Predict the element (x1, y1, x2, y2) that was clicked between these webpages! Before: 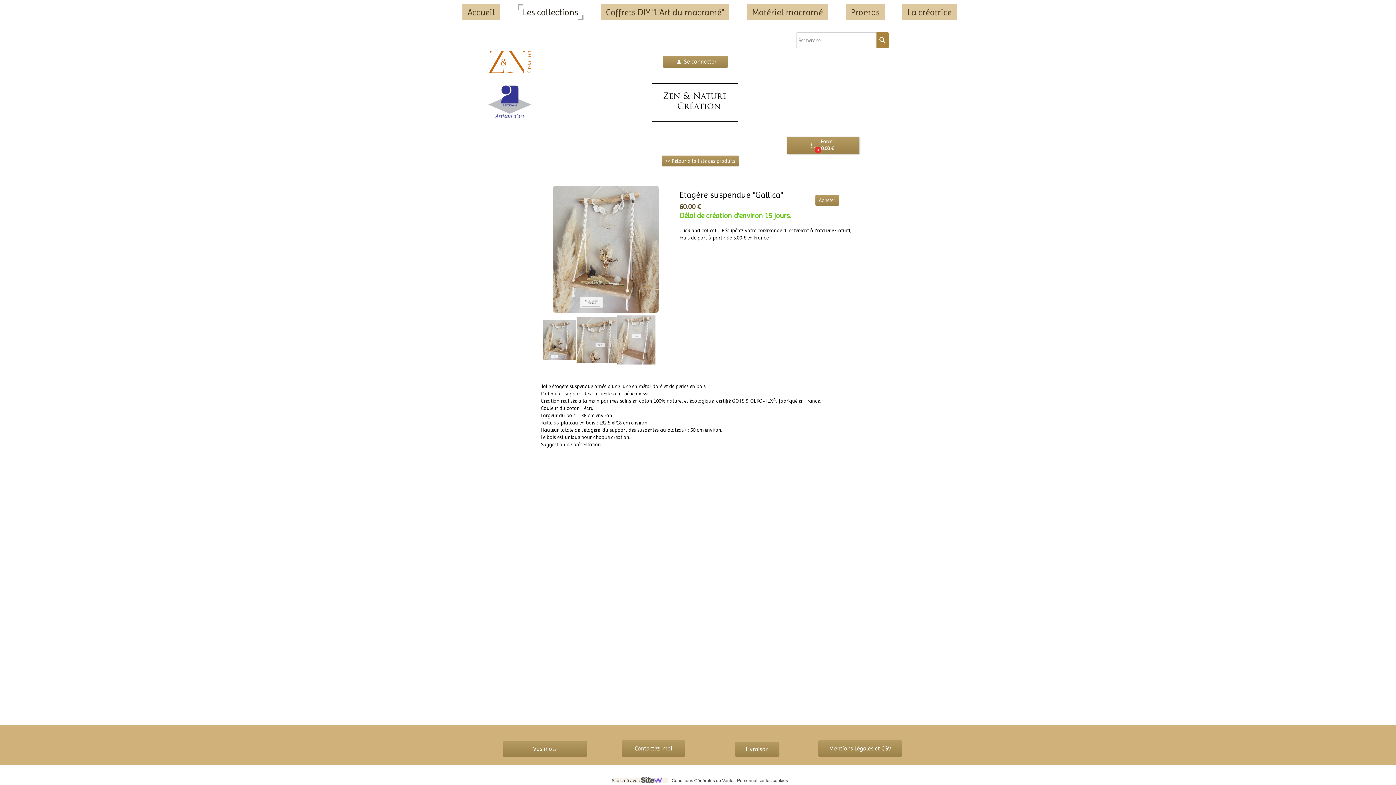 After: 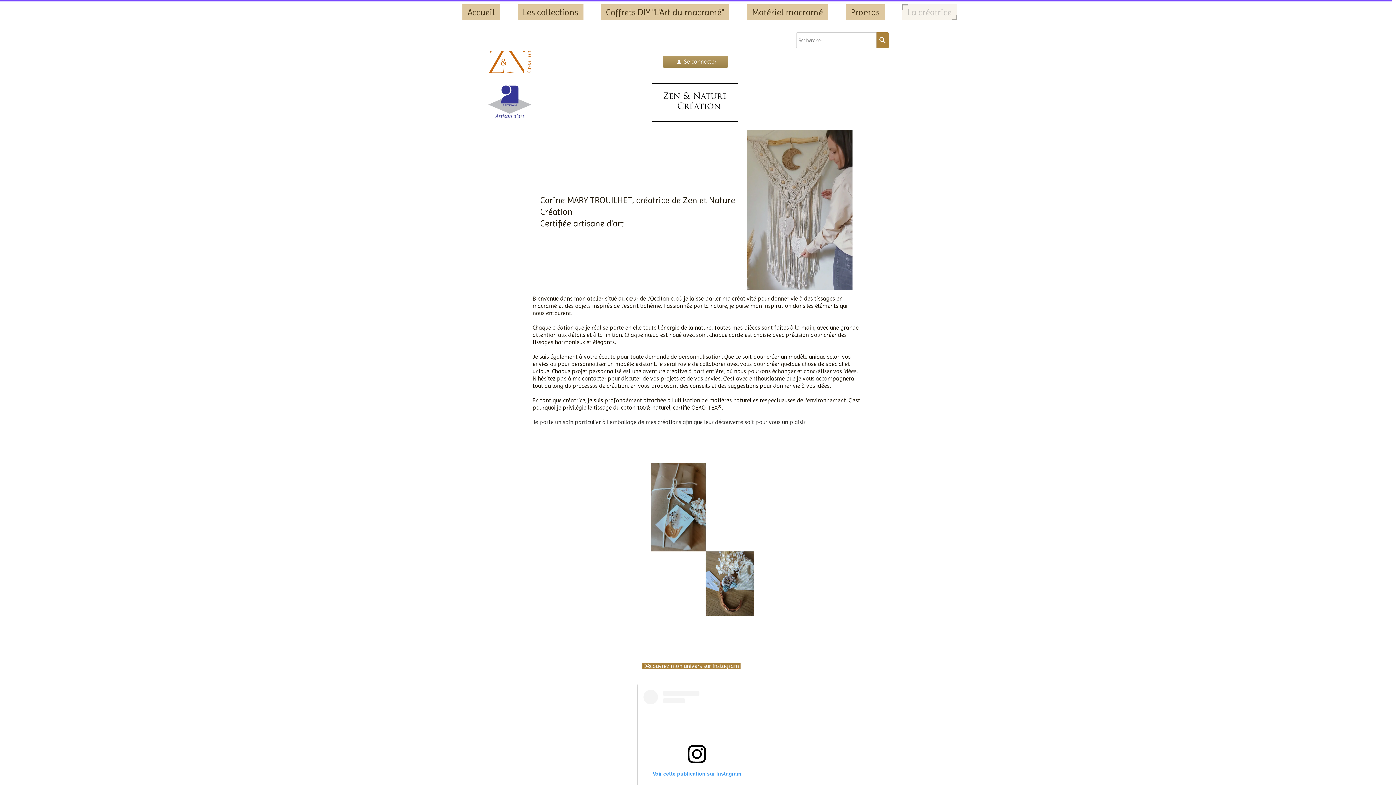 Action: label: La créatrice bbox: (902, 4, 957, 20)